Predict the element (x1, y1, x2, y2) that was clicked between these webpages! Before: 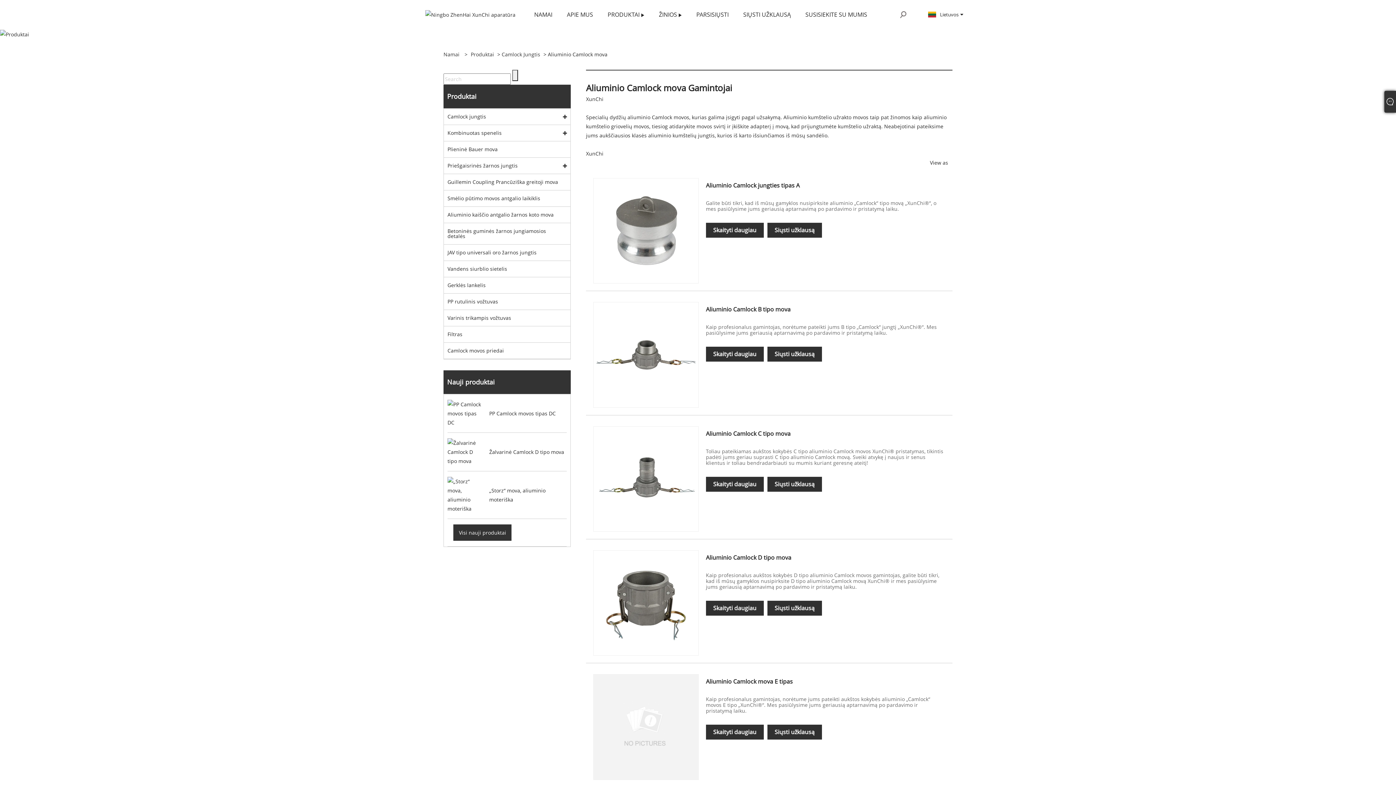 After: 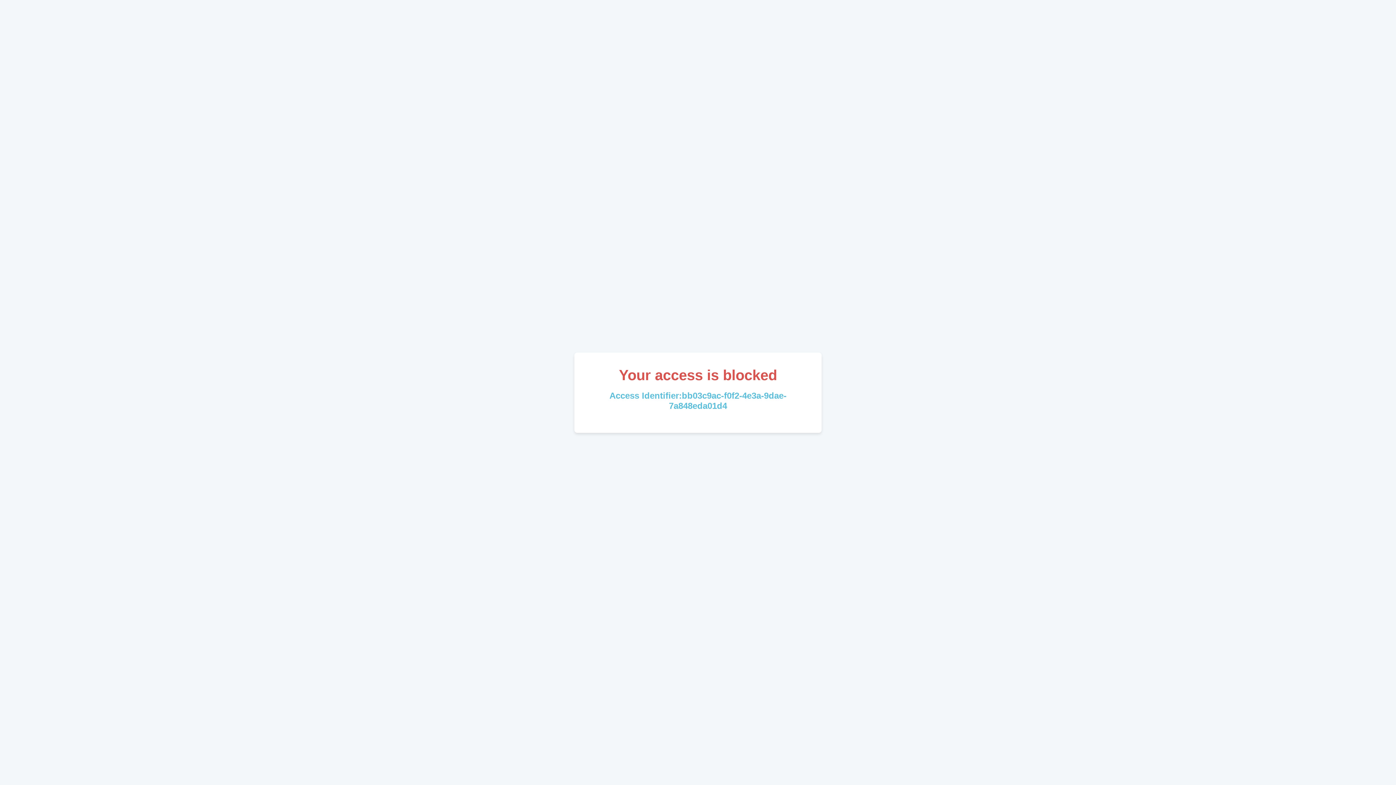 Action: bbox: (444, 206, 570, 223) label: Aliuminio kaiščio antgalio žarnos koto mova